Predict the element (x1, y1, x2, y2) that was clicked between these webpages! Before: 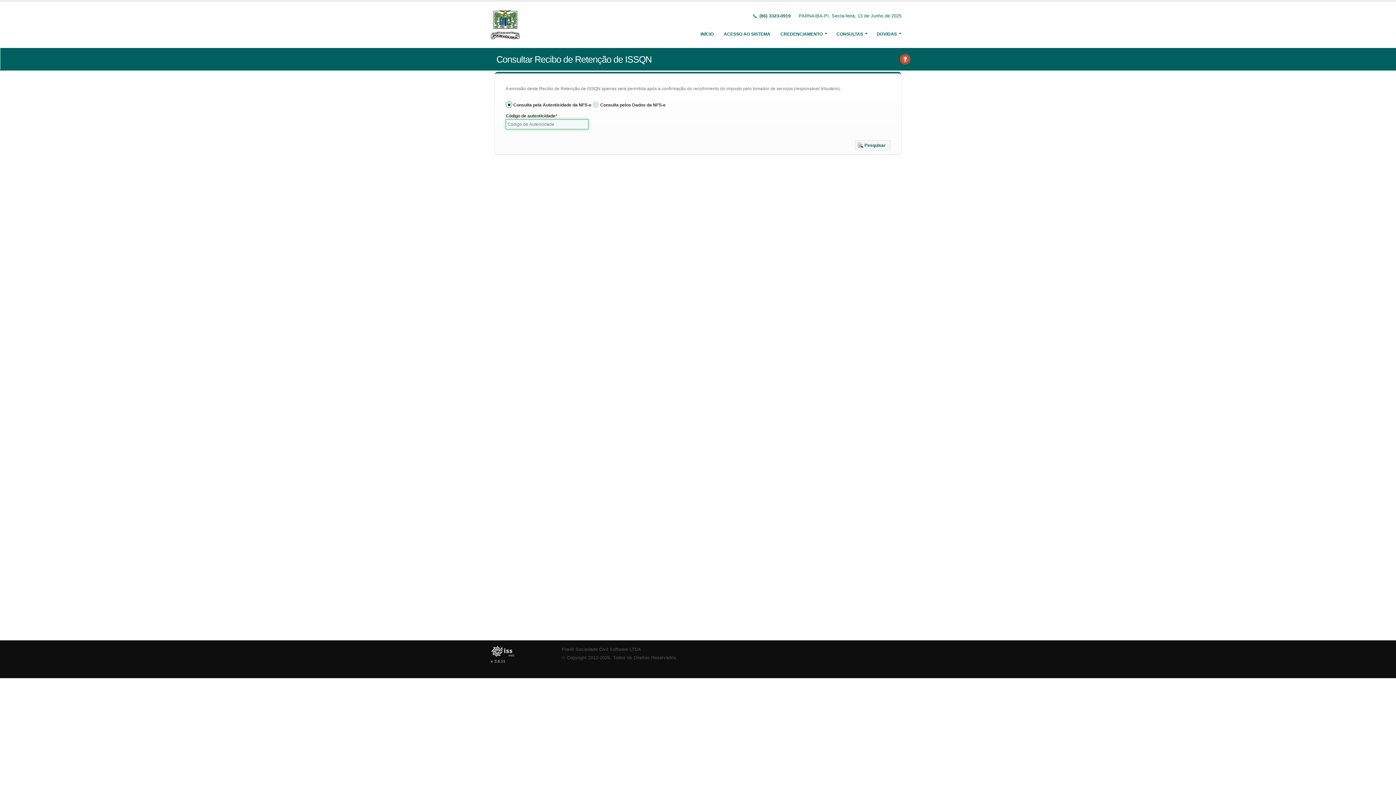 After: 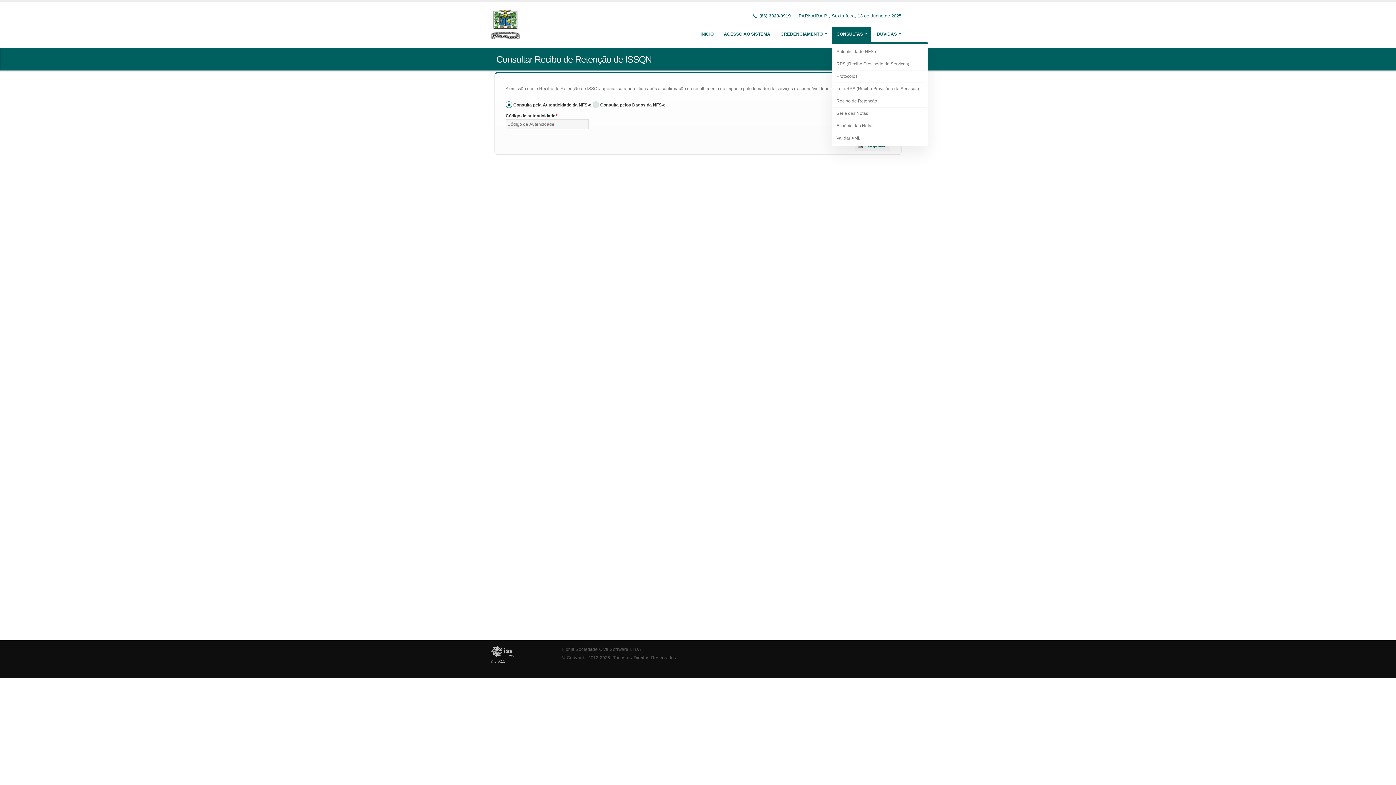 Action: label: CONSULTAS bbox: (832, 26, 871, 41)